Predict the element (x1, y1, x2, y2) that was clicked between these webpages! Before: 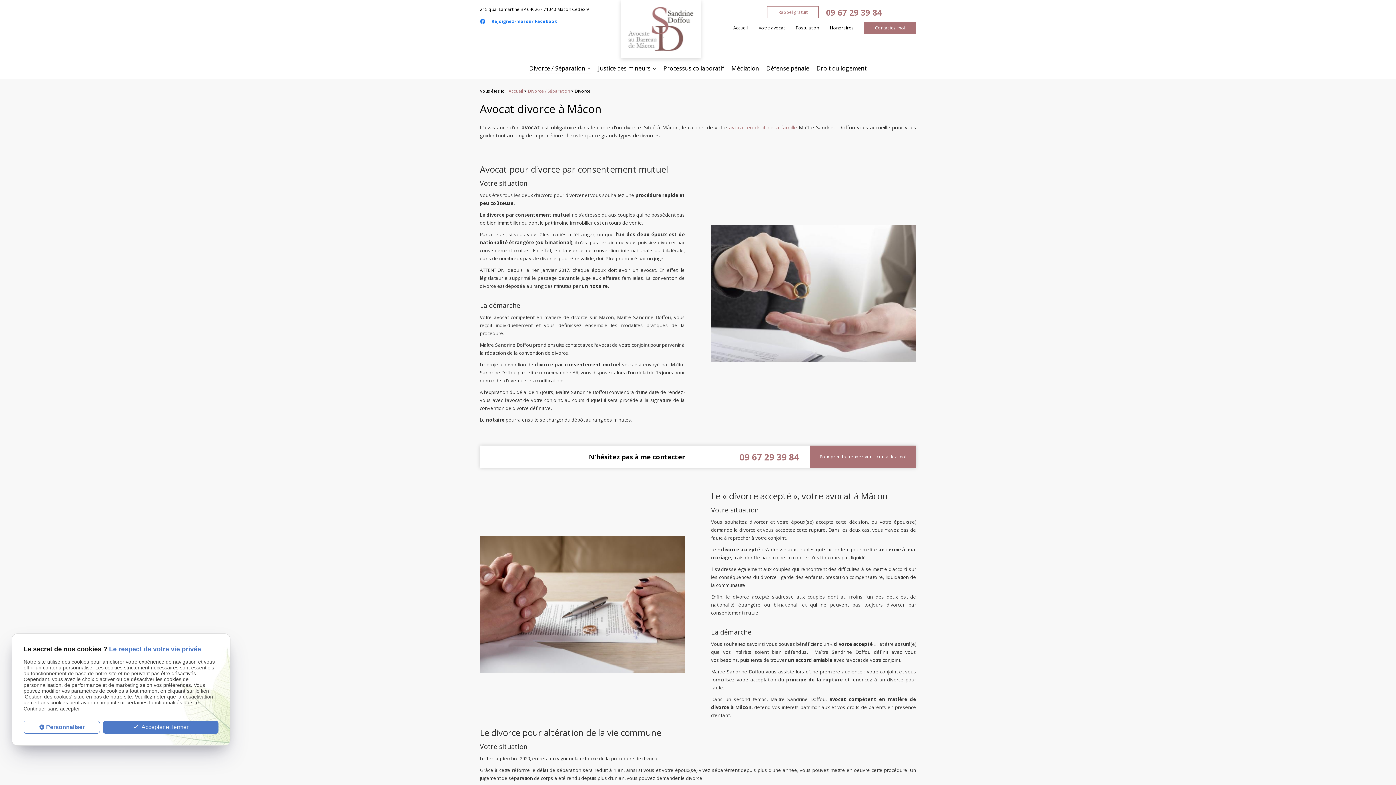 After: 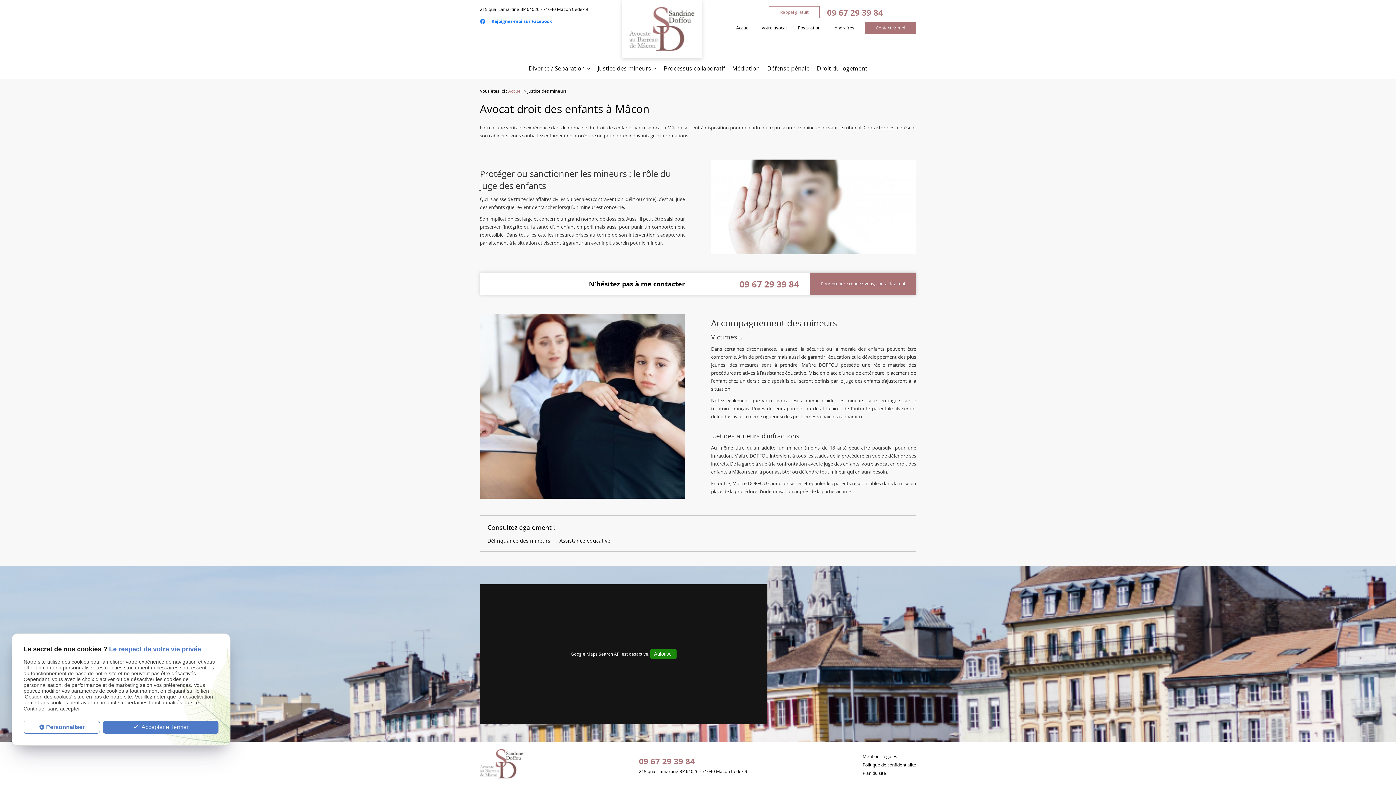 Action: bbox: (598, 60, 656, 78) label: Justice des mineurs